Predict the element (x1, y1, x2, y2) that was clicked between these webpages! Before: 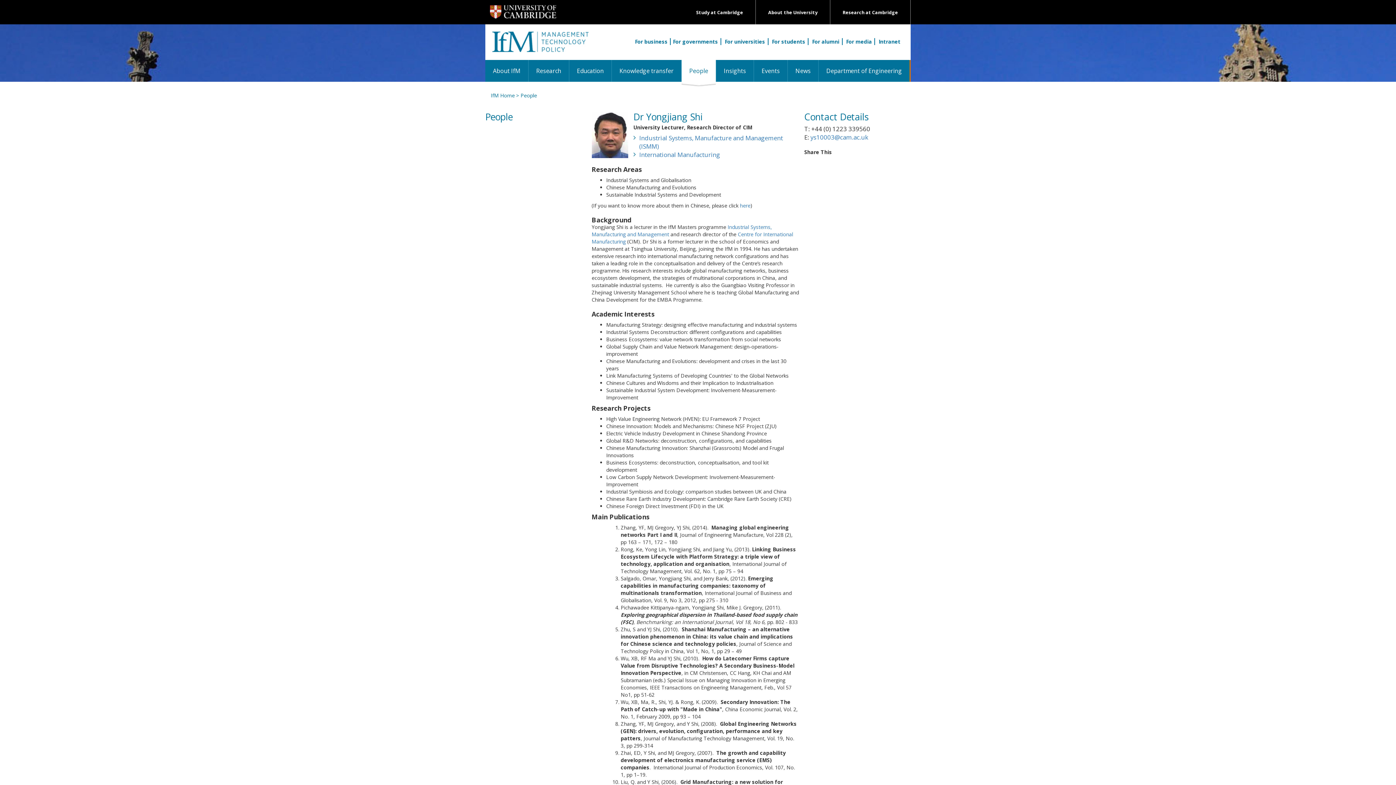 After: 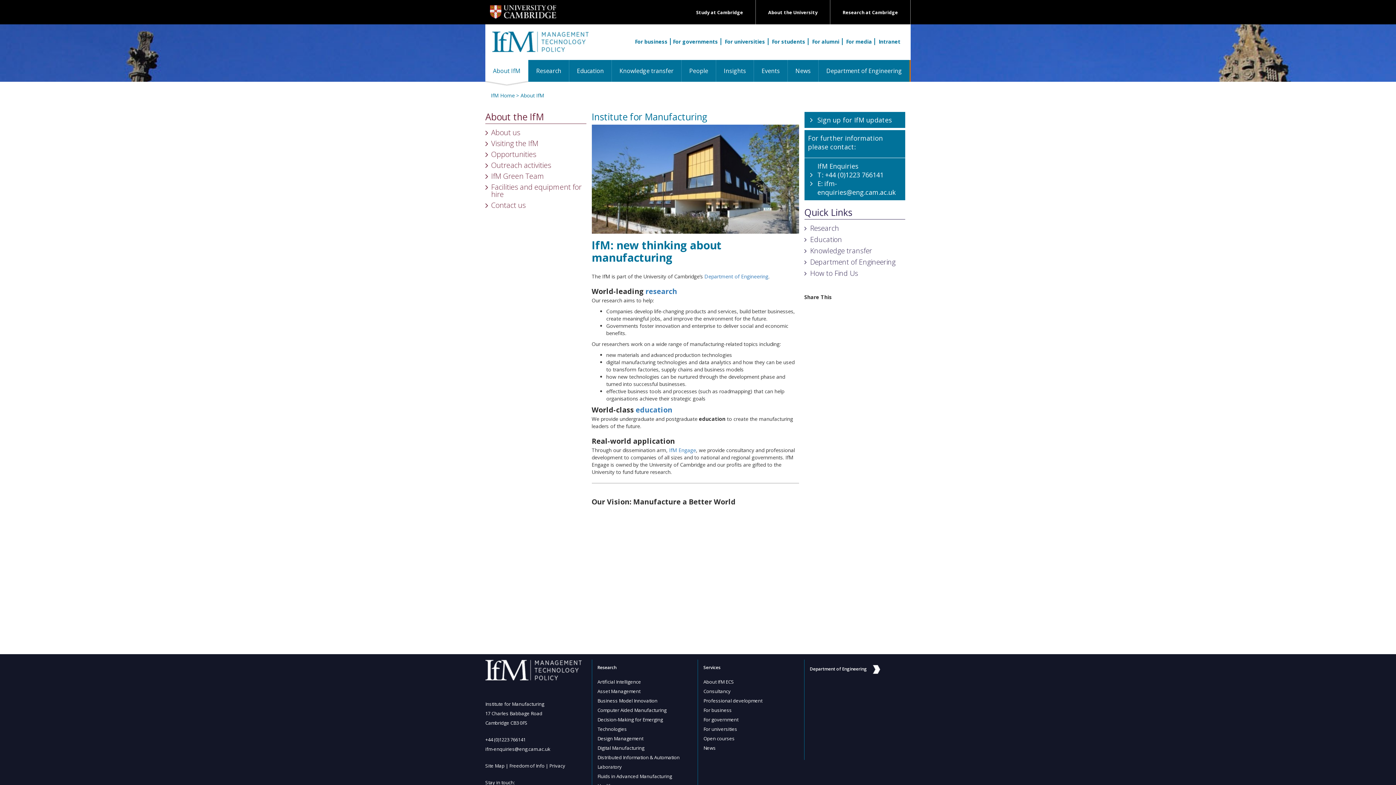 Action: bbox: (485, 60, 528, 81) label: About IfM